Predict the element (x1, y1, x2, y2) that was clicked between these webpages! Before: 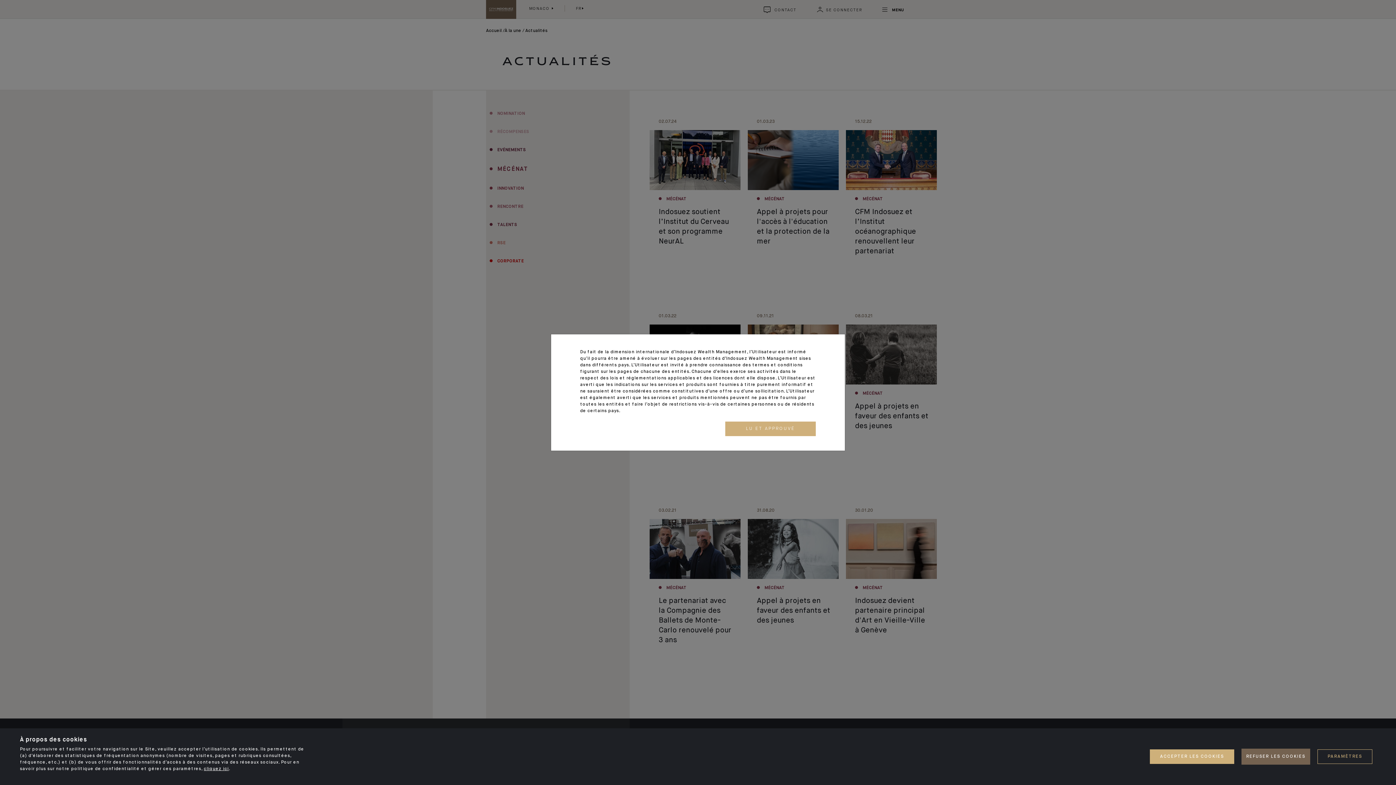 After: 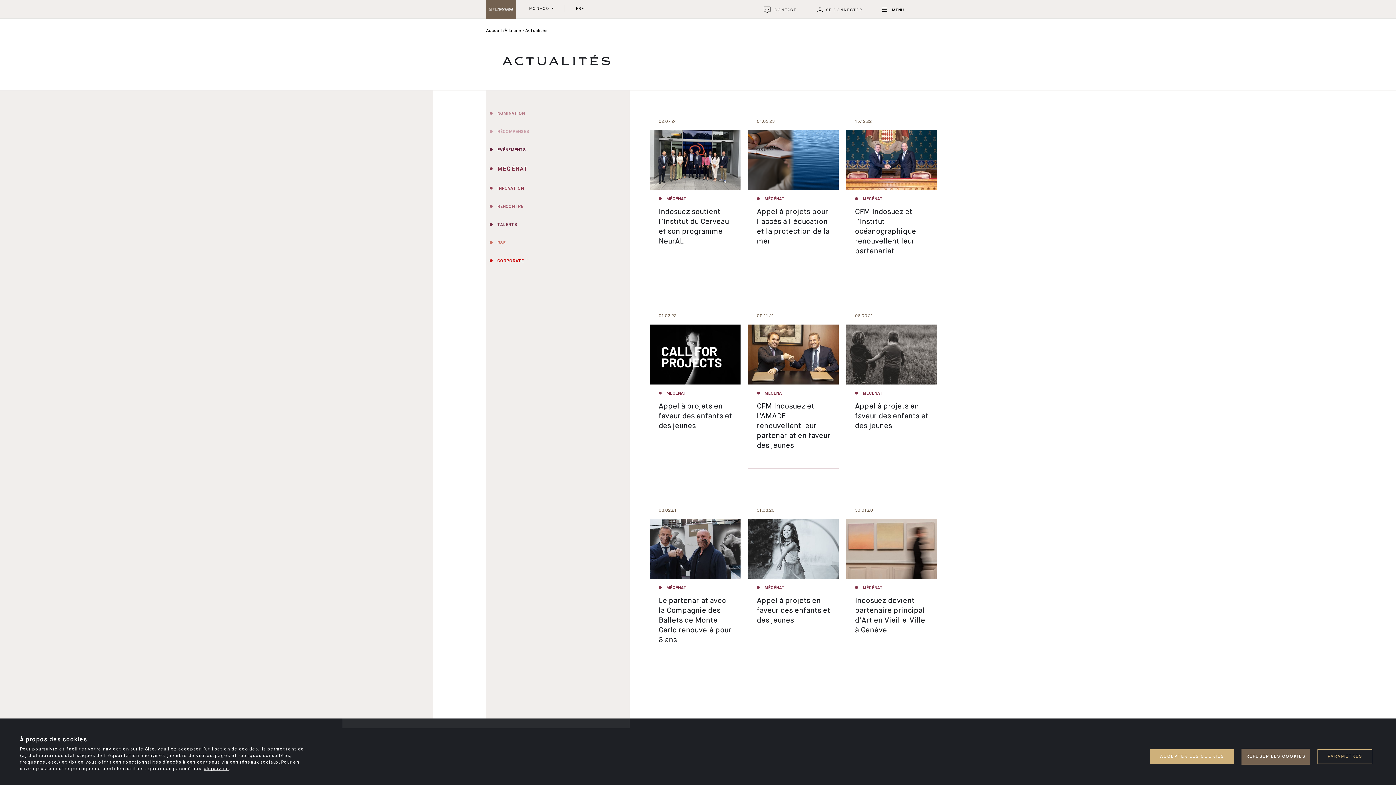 Action: bbox: (725, 421, 816, 436) label: LU ET APPROUVÉ